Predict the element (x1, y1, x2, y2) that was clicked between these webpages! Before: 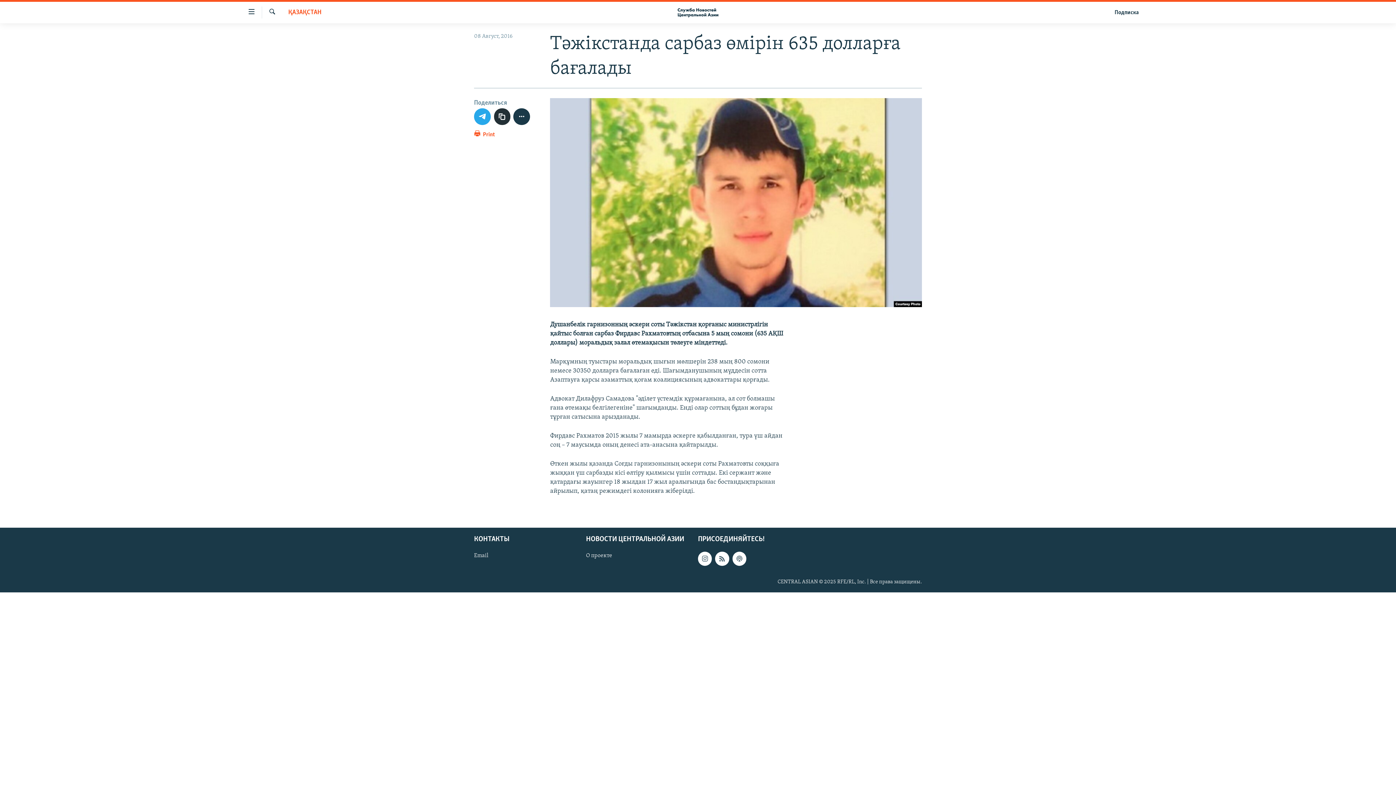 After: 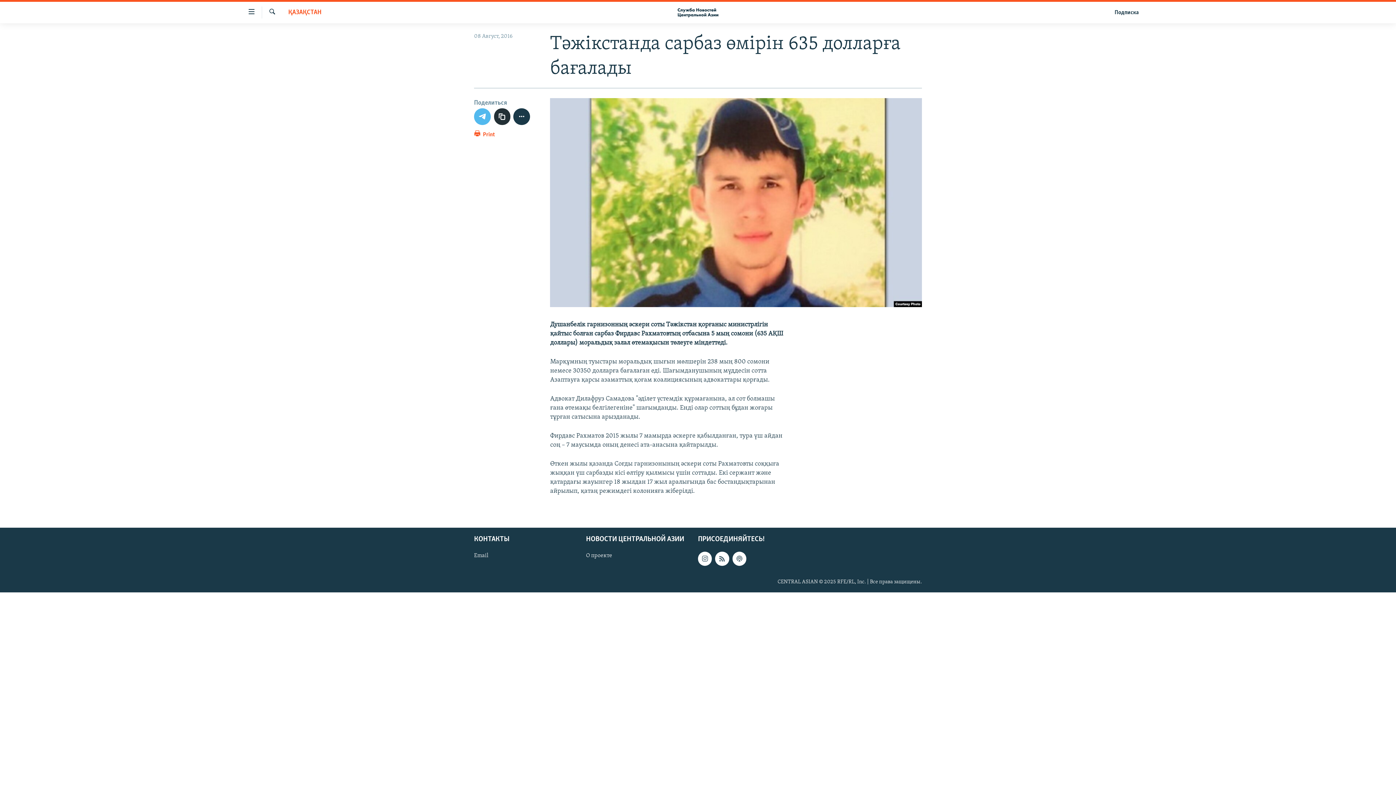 Action: bbox: (474, 108, 490, 124)